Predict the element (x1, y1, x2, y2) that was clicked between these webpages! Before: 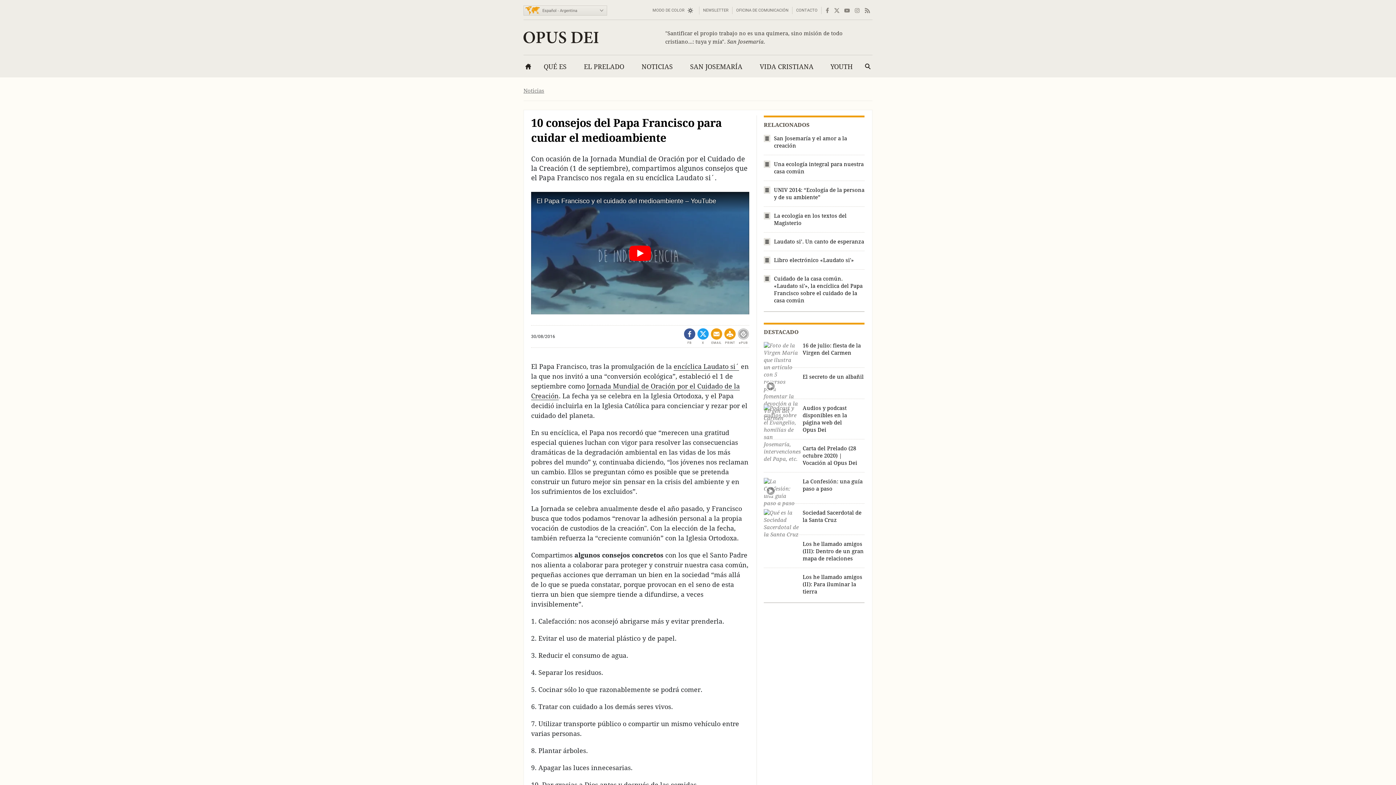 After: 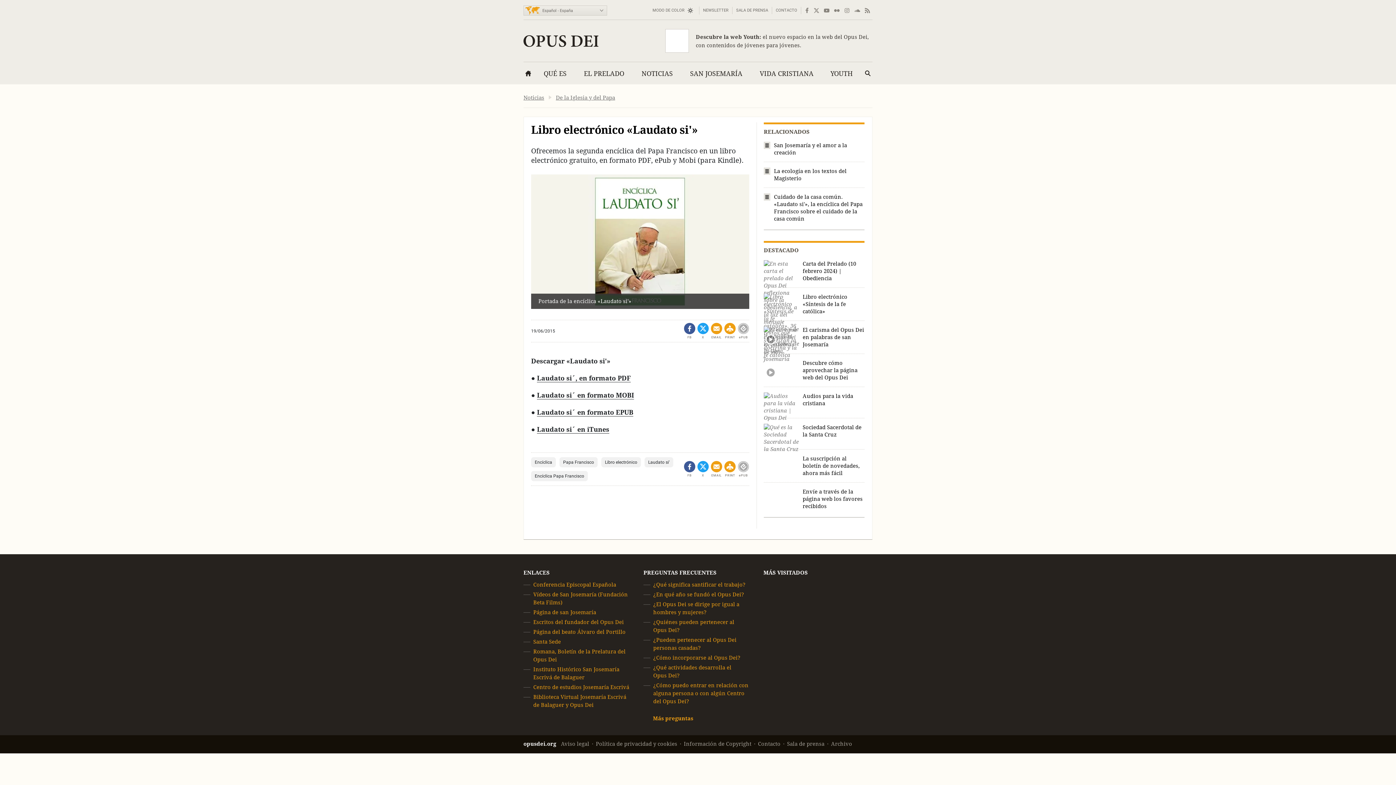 Action: label: encíclica Laudato si´ bbox: (673, 362, 739, 370)